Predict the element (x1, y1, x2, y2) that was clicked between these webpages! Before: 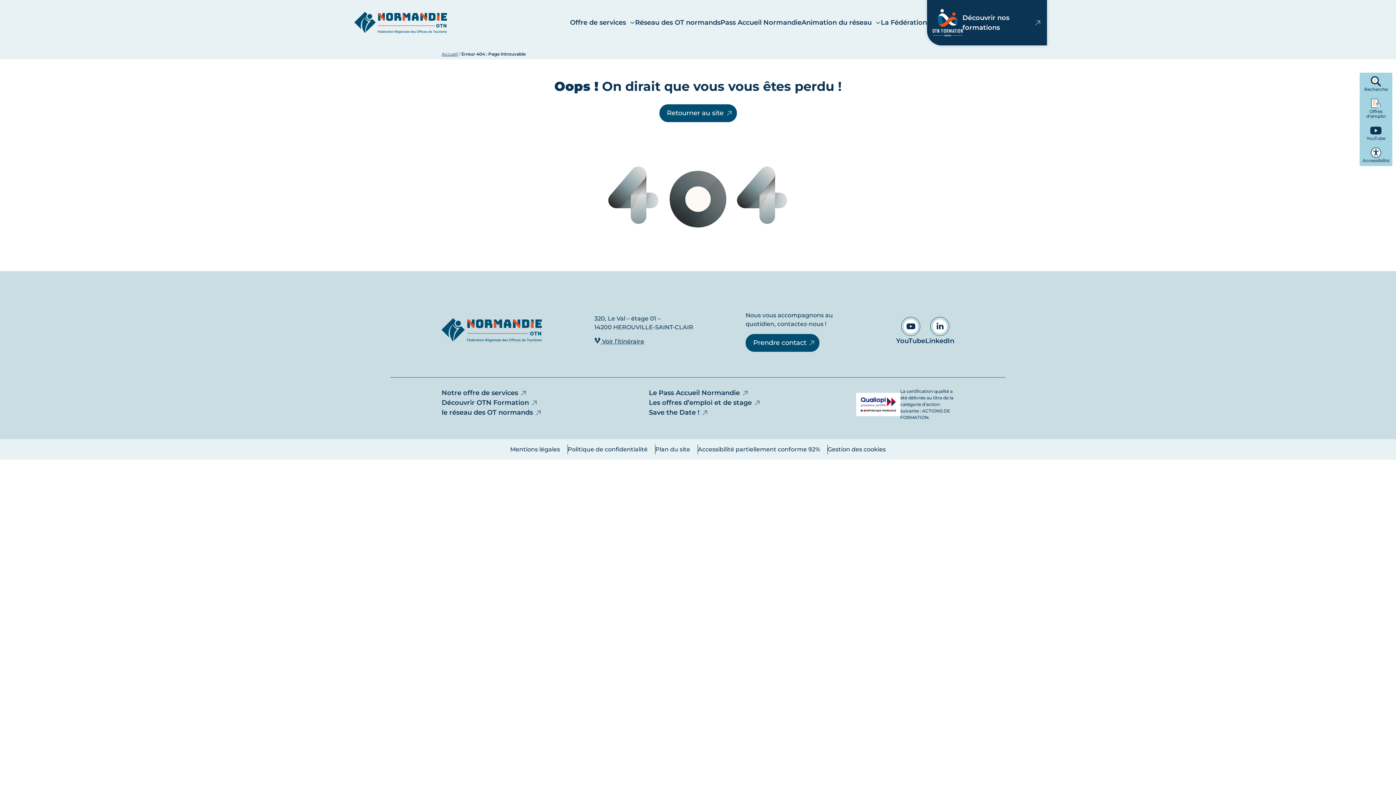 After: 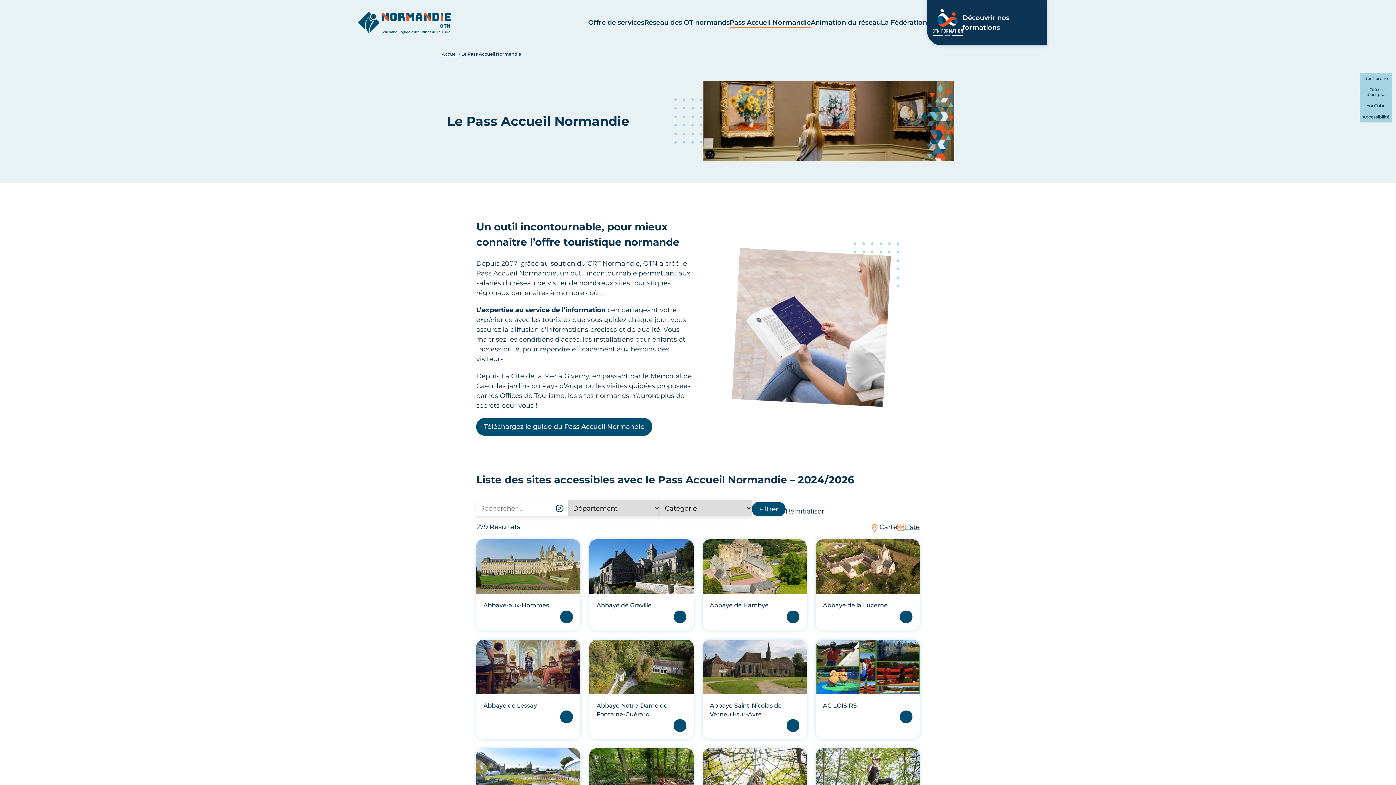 Action: label: Pass Accueil Normandie bbox: (720, 17, 801, 27)